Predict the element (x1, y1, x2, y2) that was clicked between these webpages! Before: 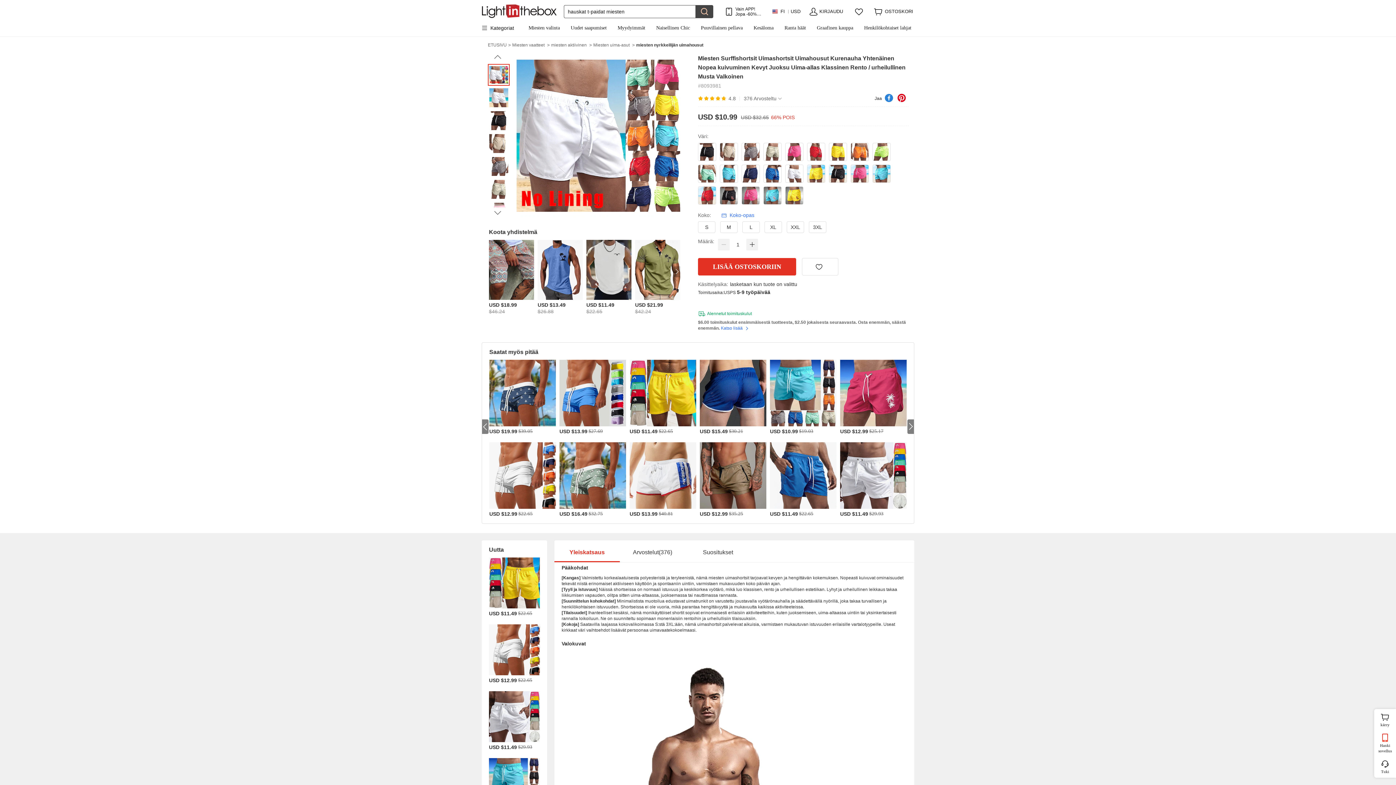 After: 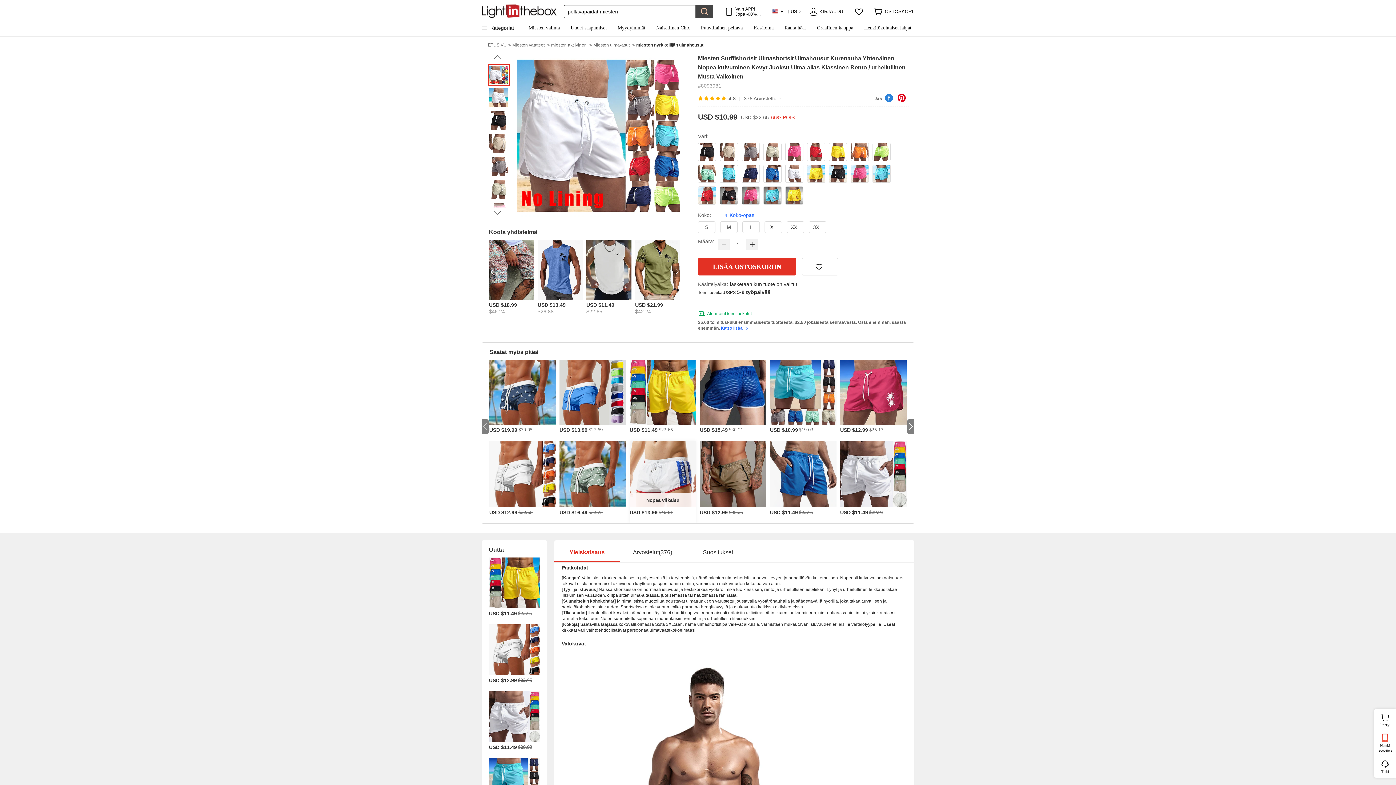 Action: label: Nopea vilkaisu
USD $13.99
$40.81 bbox: (629, 442, 696, 525)